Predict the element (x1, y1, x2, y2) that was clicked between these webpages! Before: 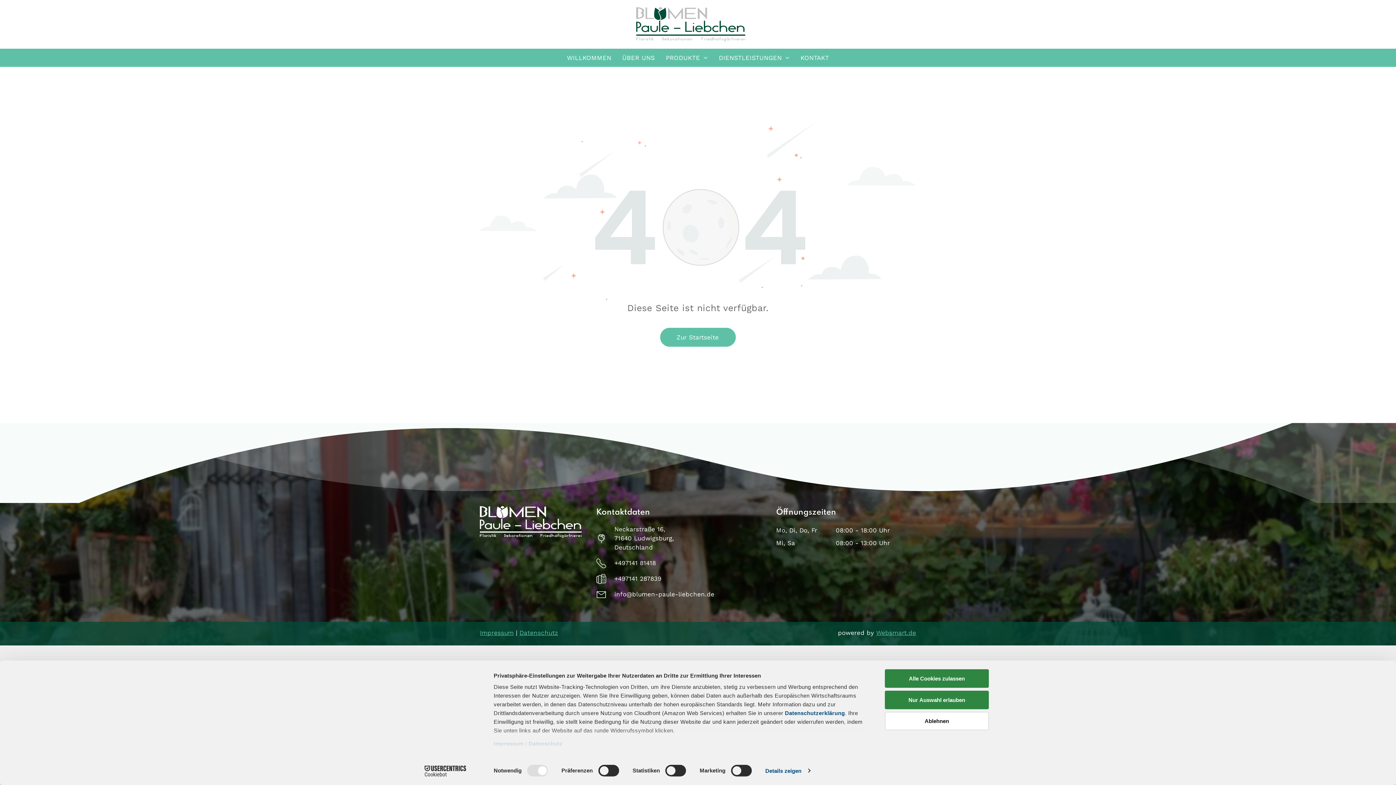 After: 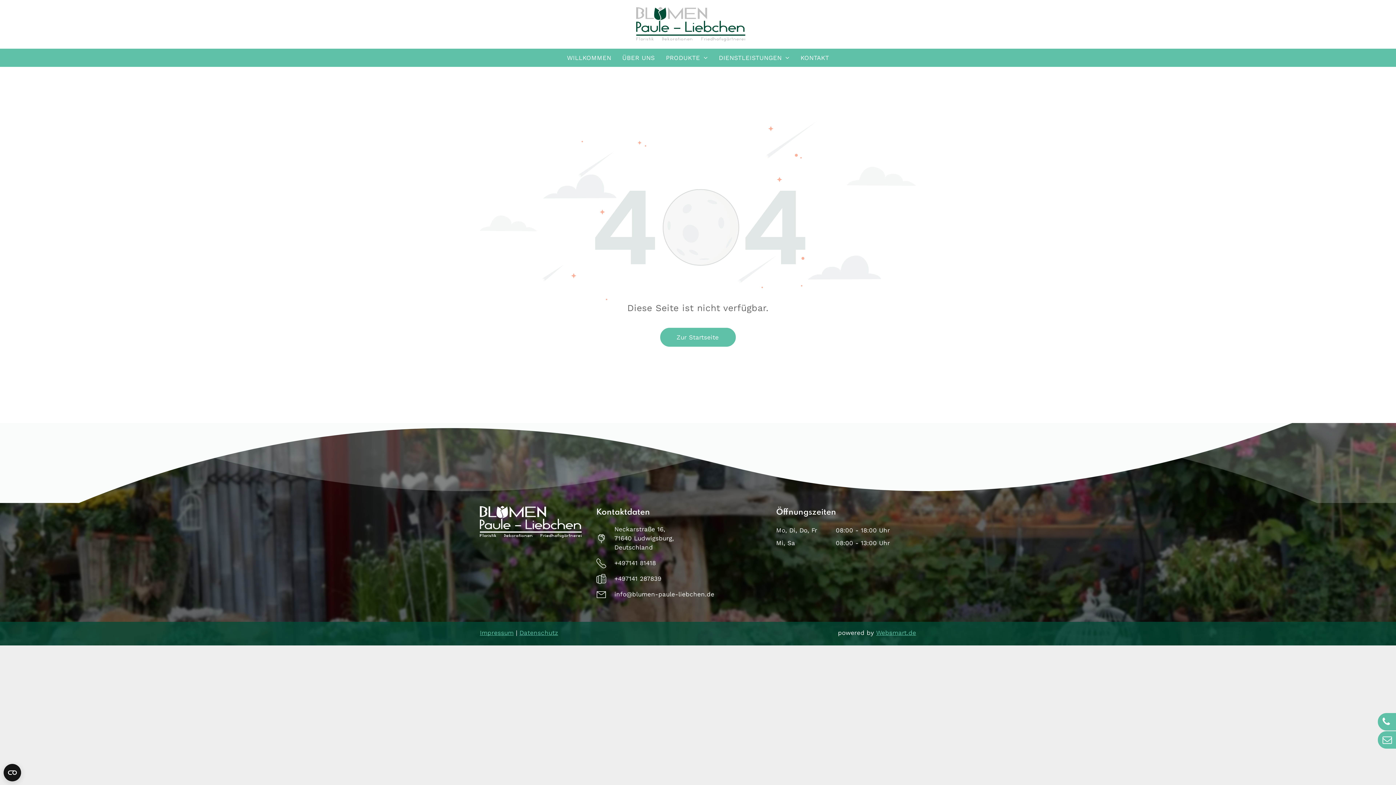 Action: label: Ablehnen bbox: (885, 712, 989, 730)